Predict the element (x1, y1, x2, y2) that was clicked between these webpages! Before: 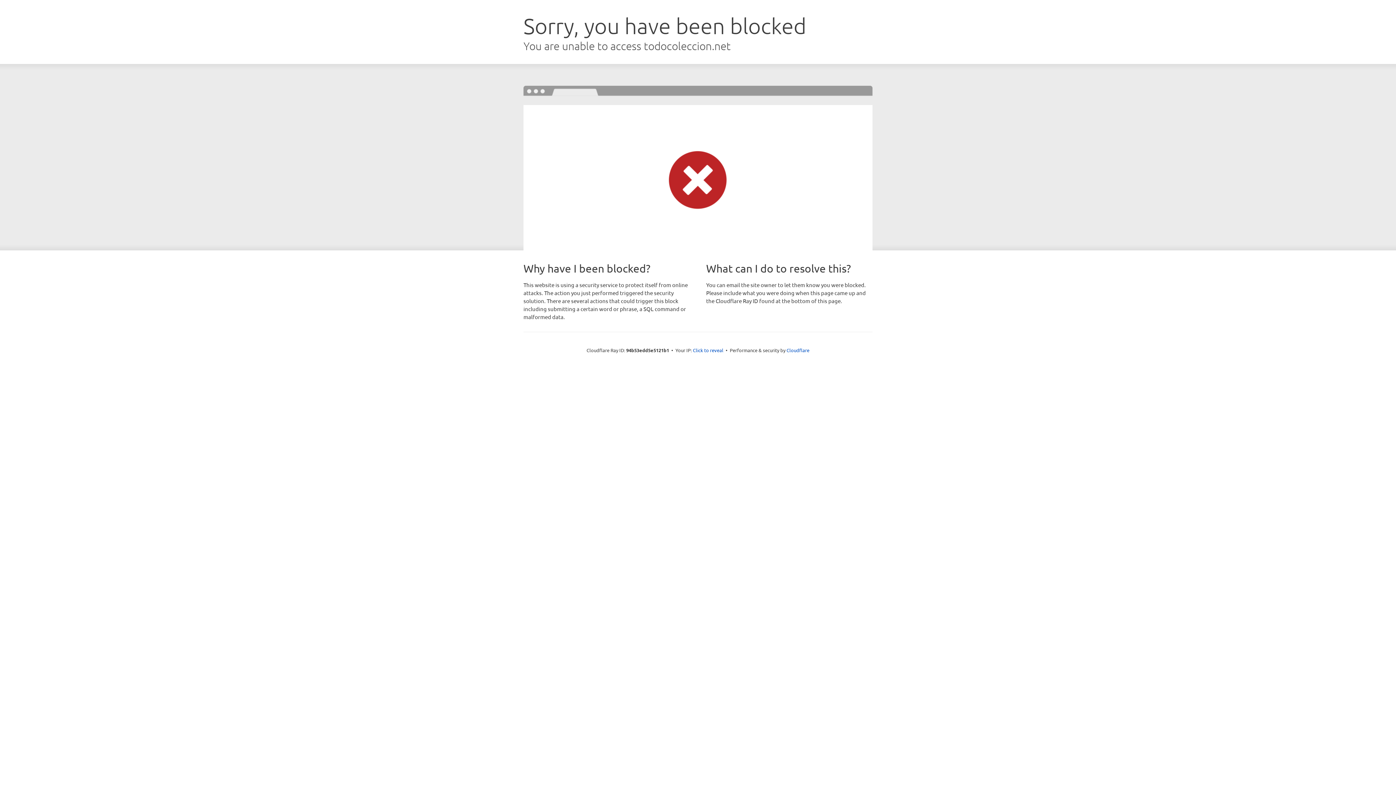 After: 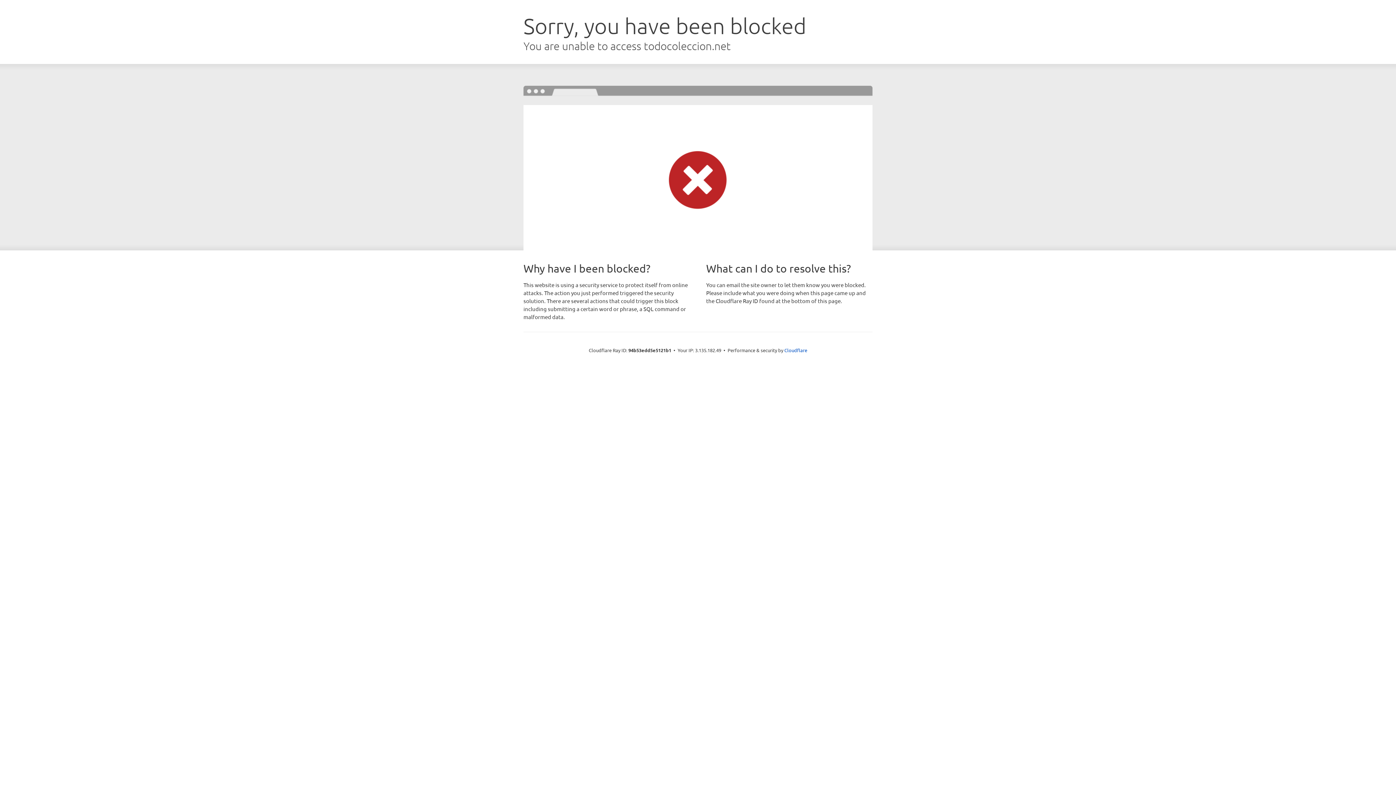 Action: bbox: (693, 346, 723, 353) label: Click to reveal